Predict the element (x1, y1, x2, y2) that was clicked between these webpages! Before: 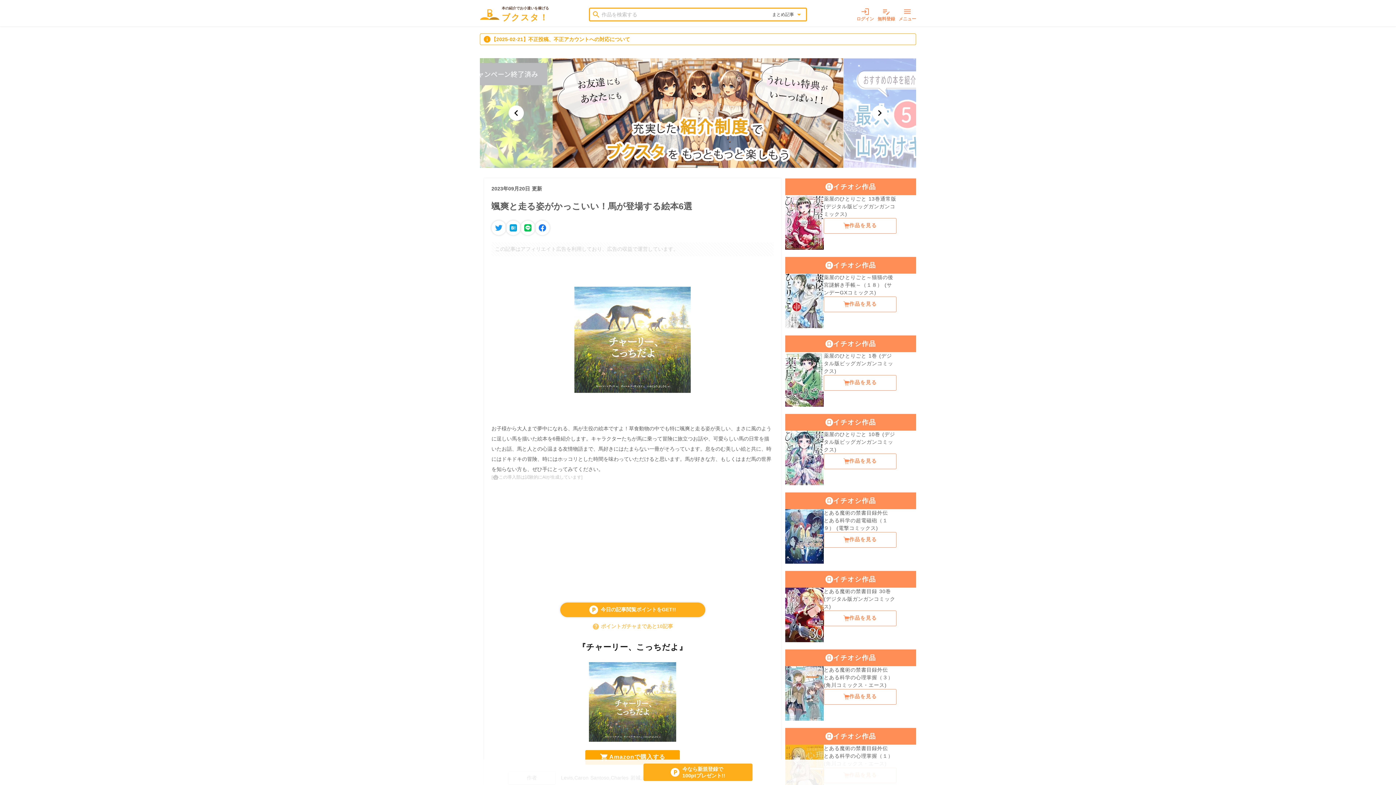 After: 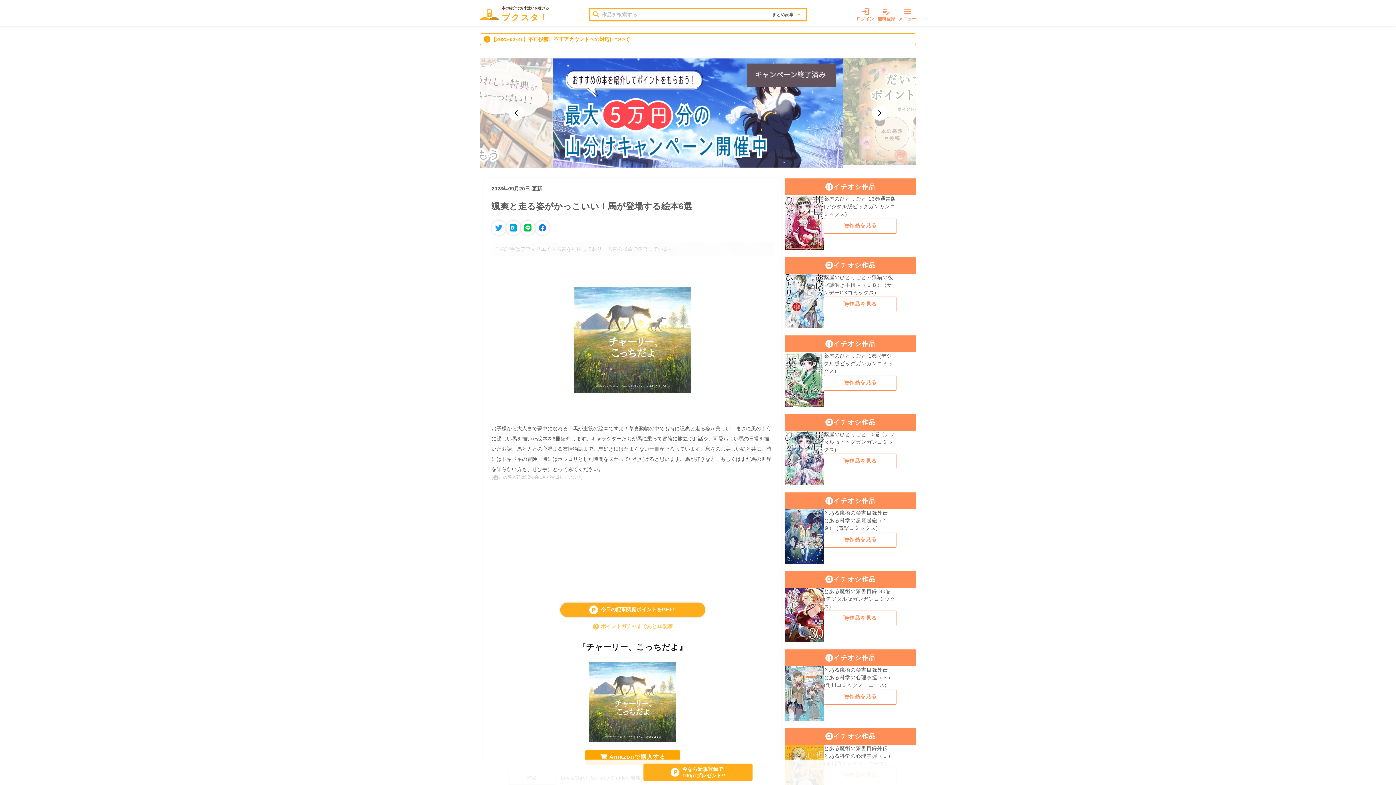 Action: bbox: (491, 658, 773, 746)